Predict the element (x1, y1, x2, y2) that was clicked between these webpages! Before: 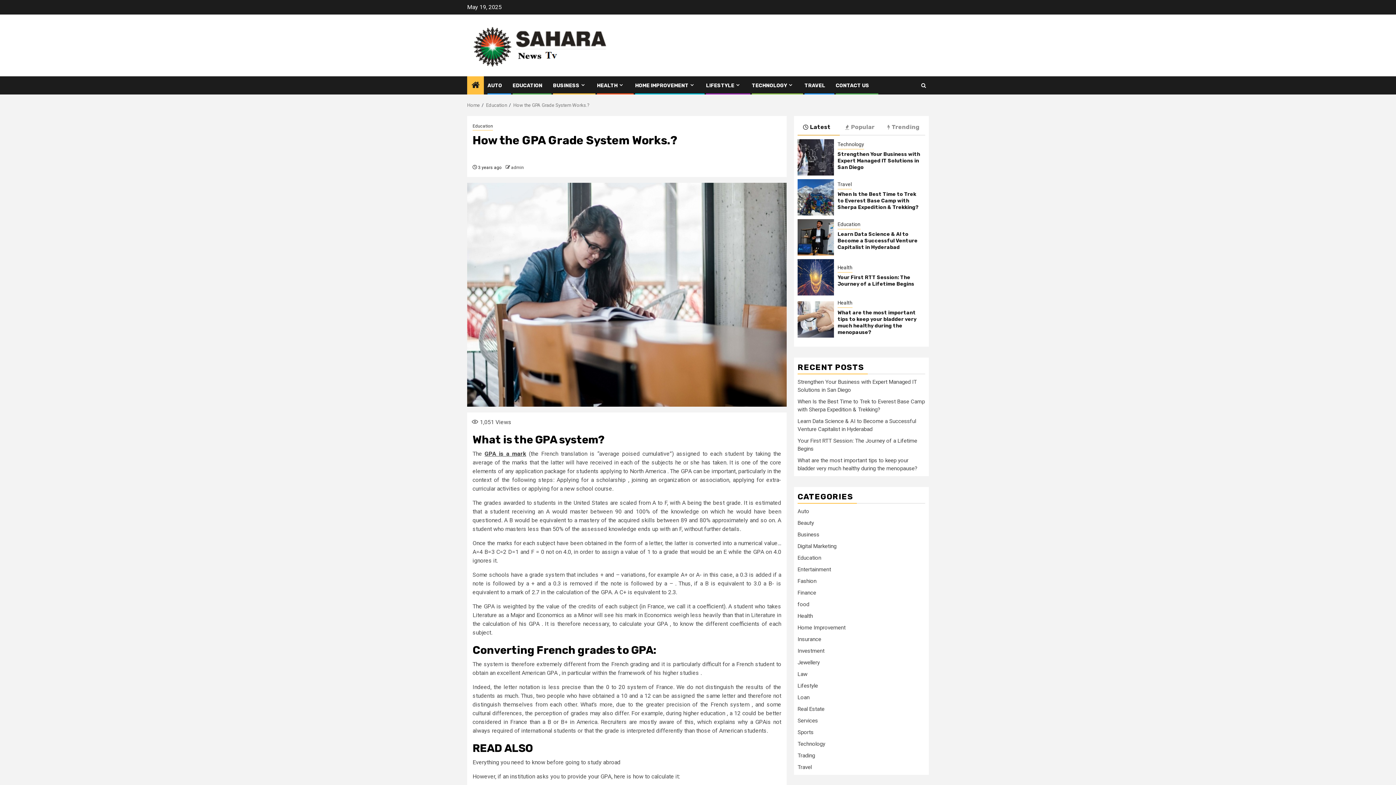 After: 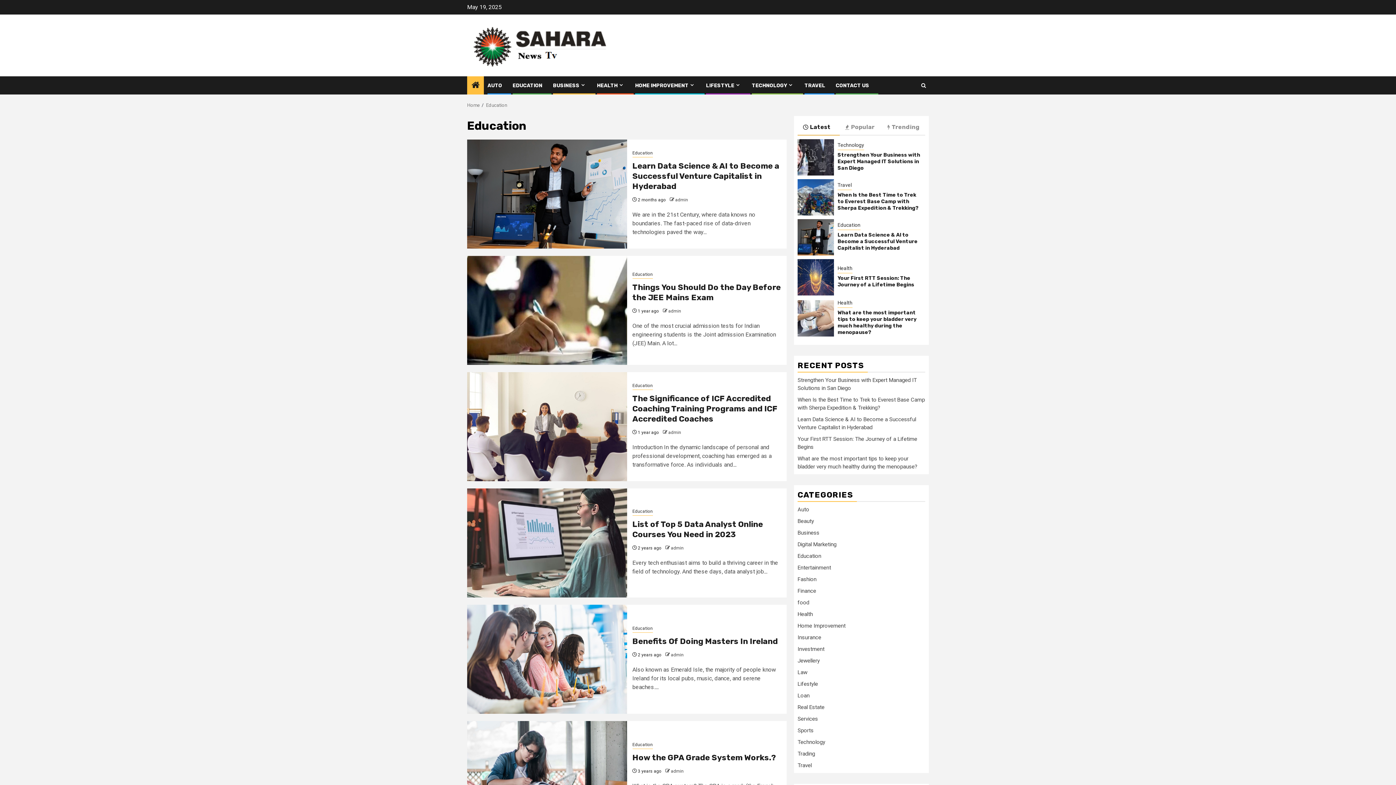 Action: label: Education bbox: (486, 102, 507, 108)